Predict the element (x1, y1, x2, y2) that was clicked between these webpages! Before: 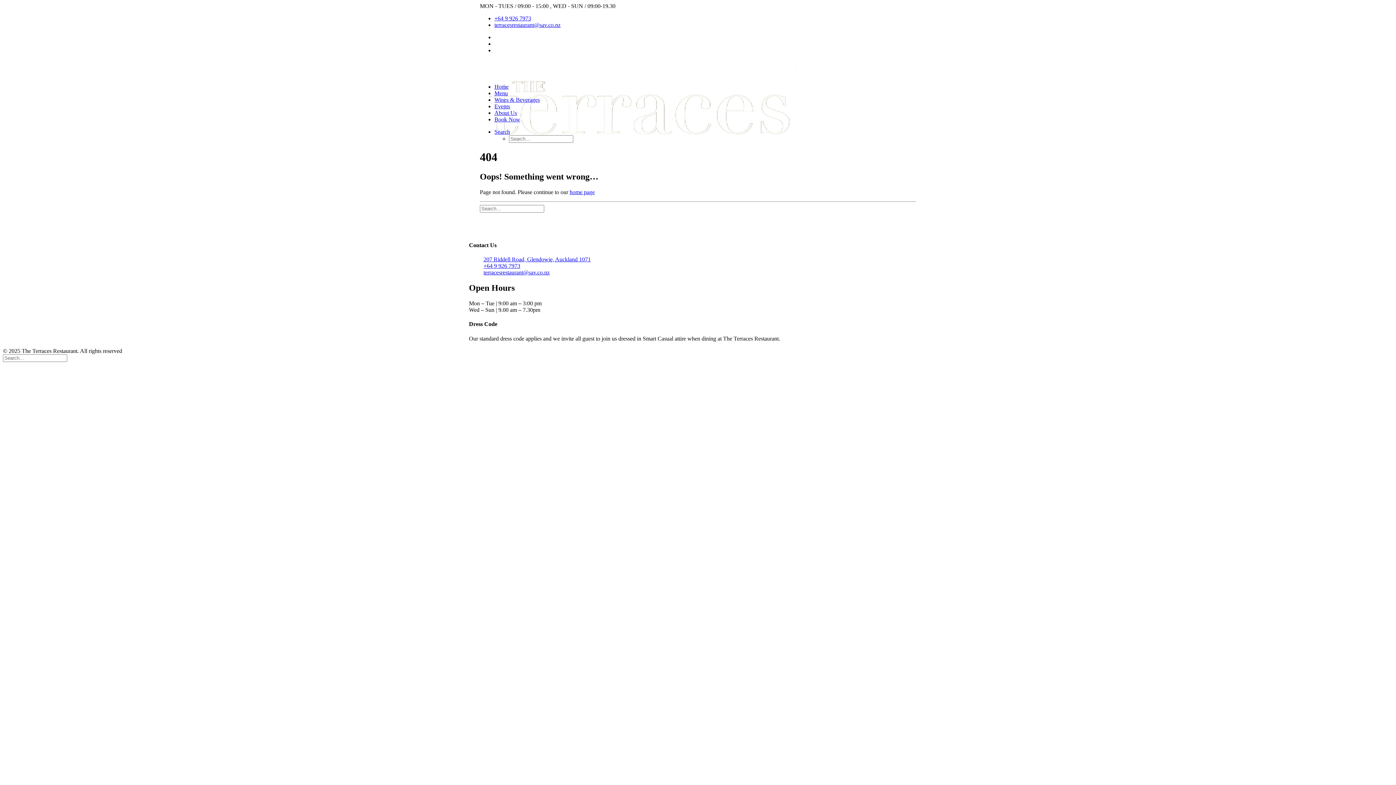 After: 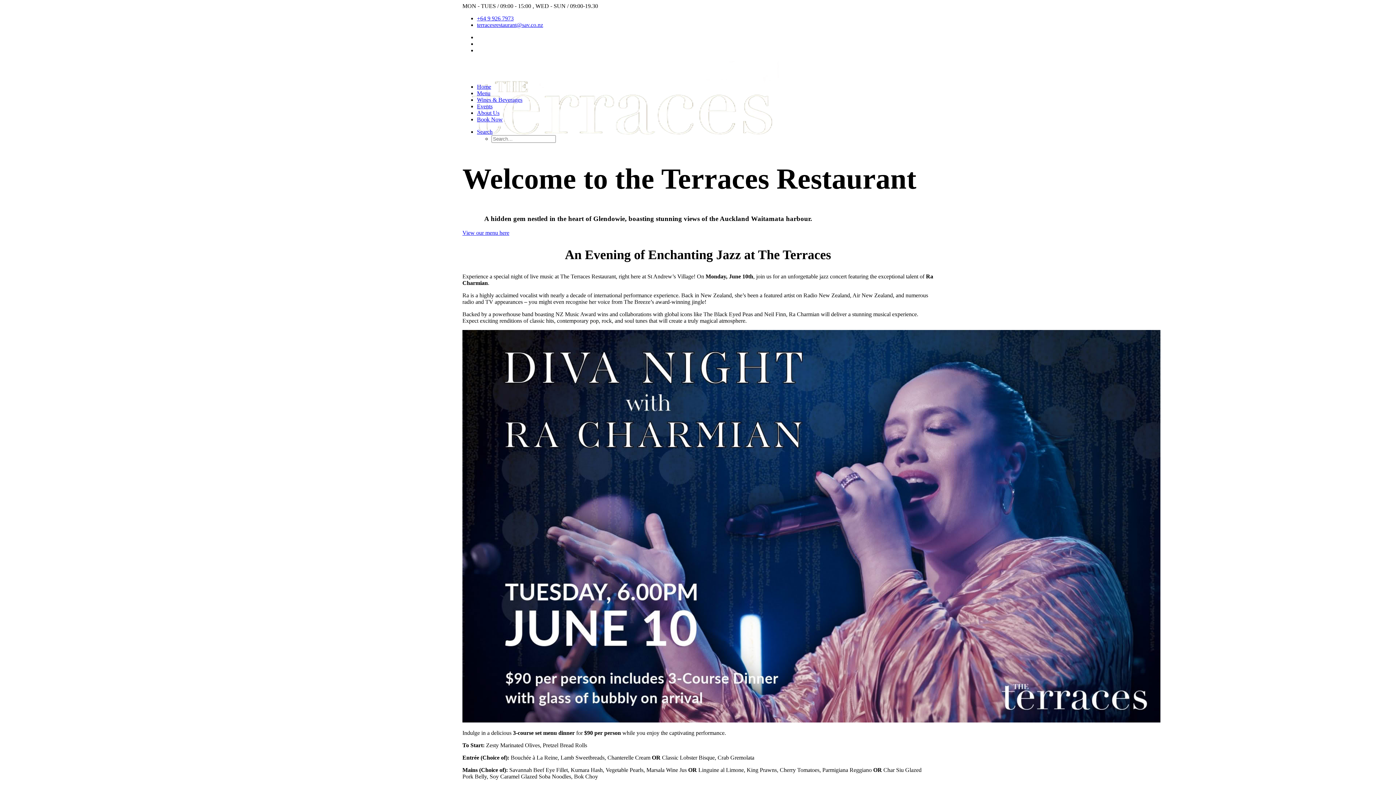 Action: bbox: (569, 189, 594, 195) label: home page